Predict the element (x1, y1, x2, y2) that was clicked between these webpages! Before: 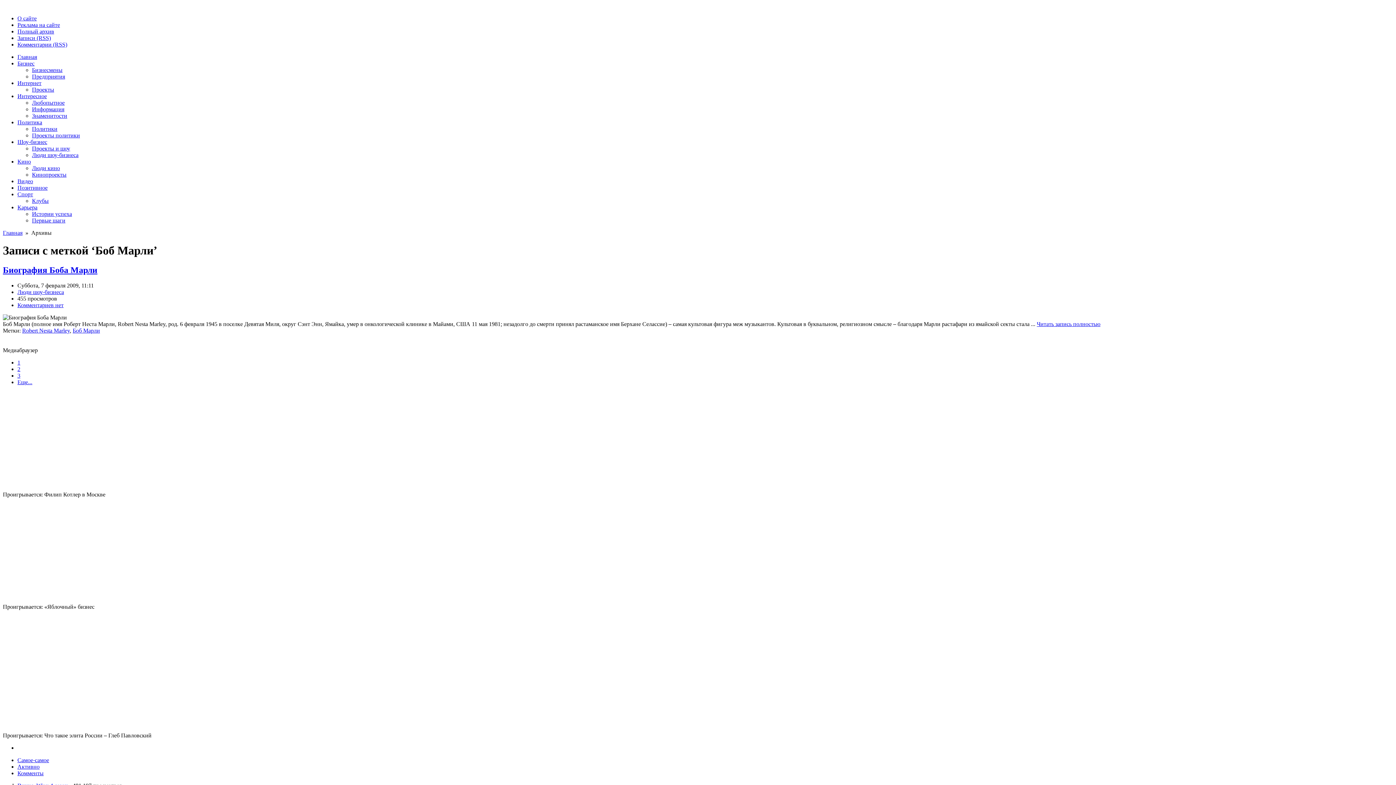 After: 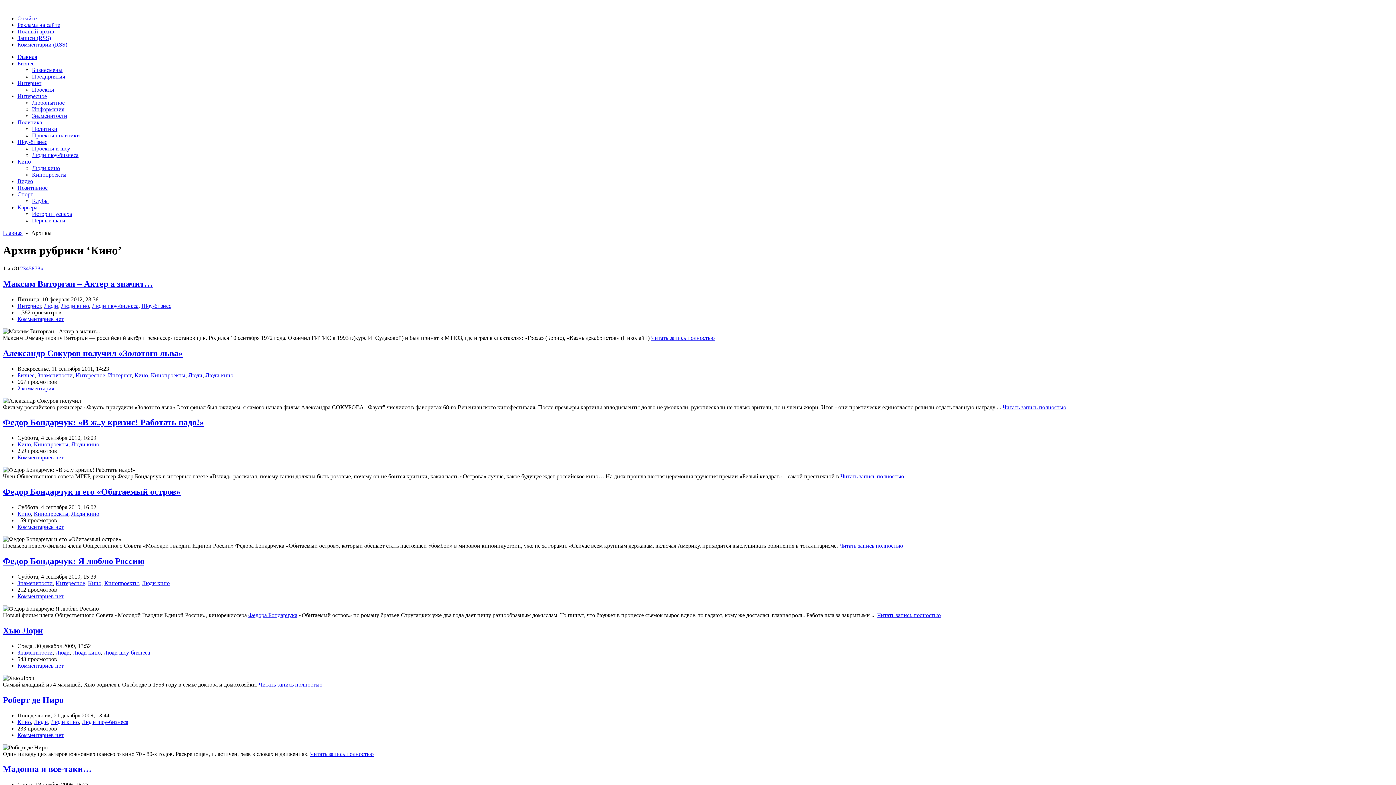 Action: bbox: (17, 158, 30, 164) label: Кино